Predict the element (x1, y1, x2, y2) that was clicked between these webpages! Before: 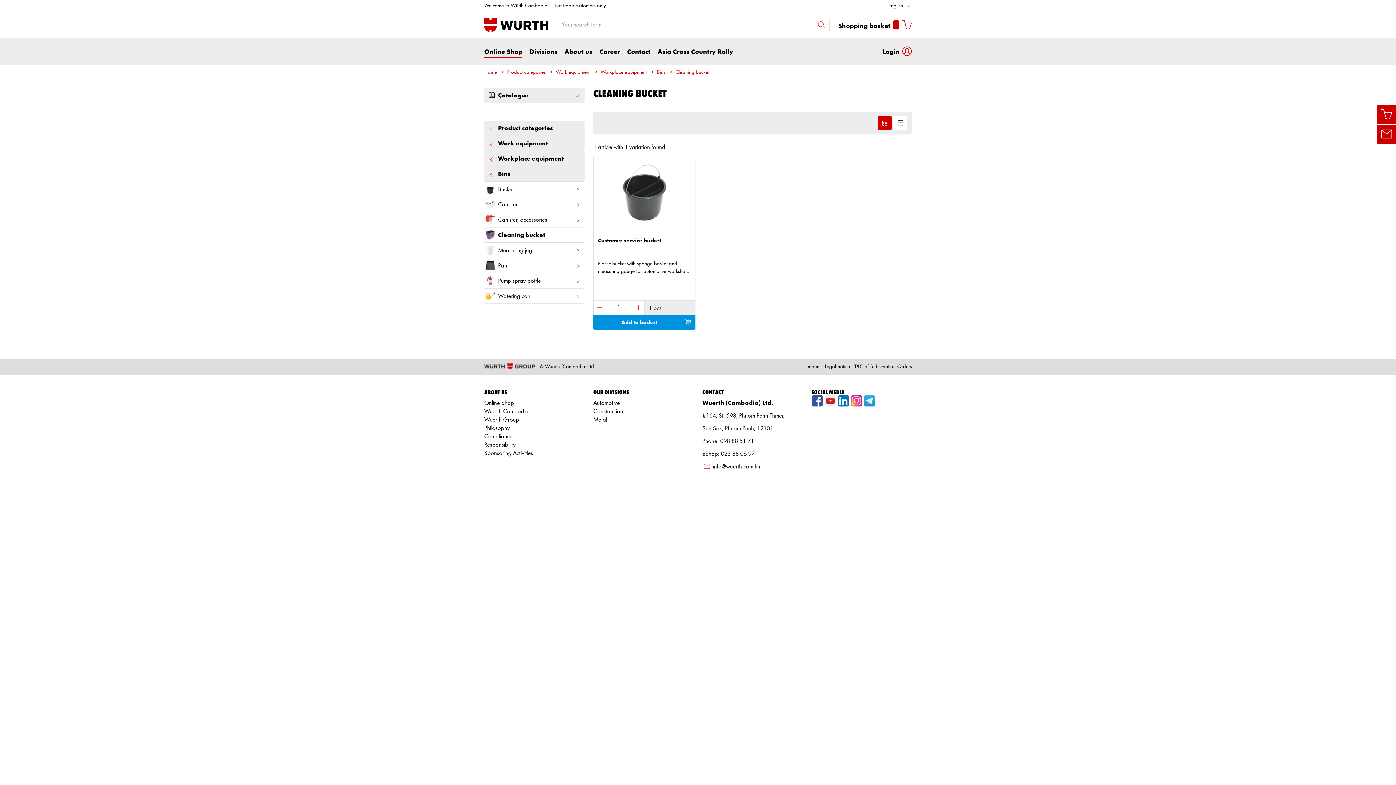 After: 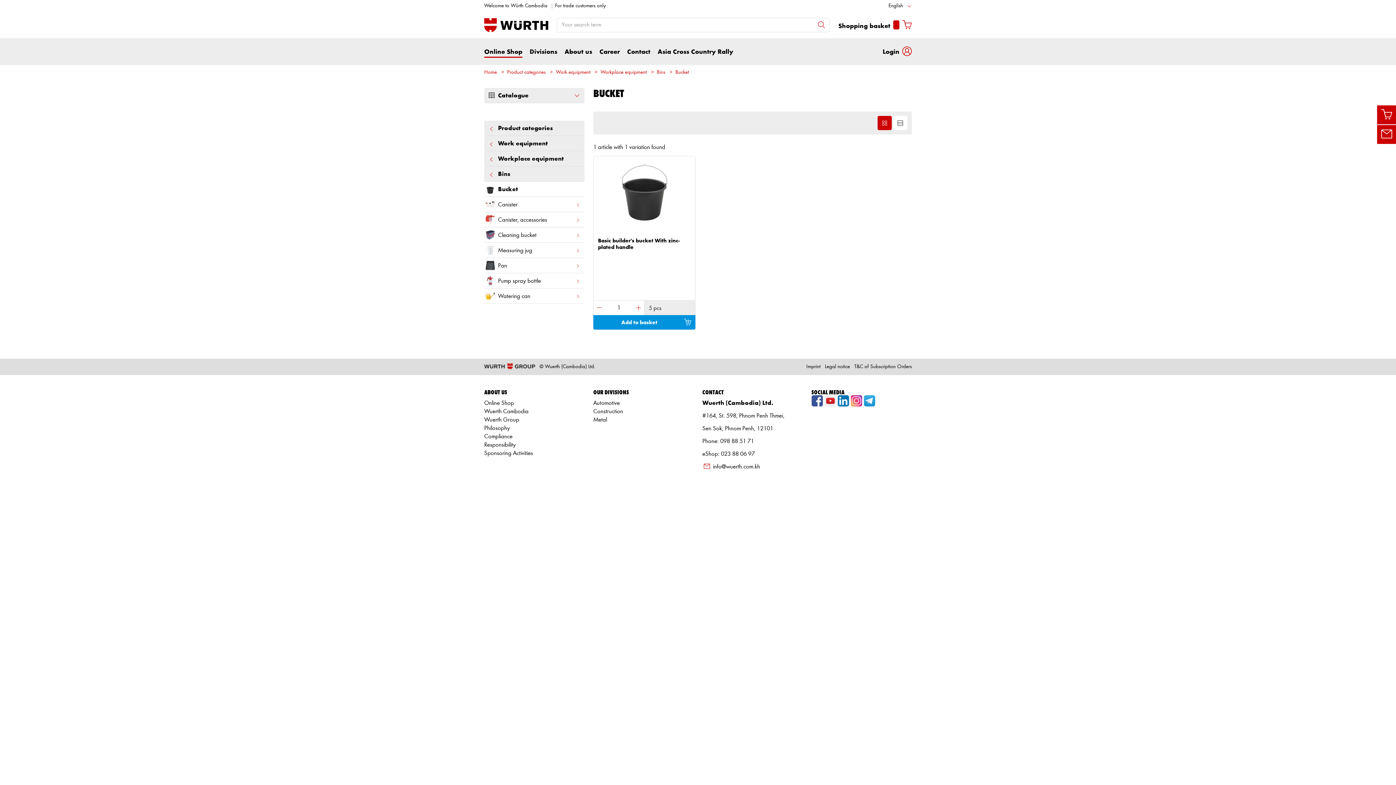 Action: bbox: (484, 181, 584, 197) label: Bucket